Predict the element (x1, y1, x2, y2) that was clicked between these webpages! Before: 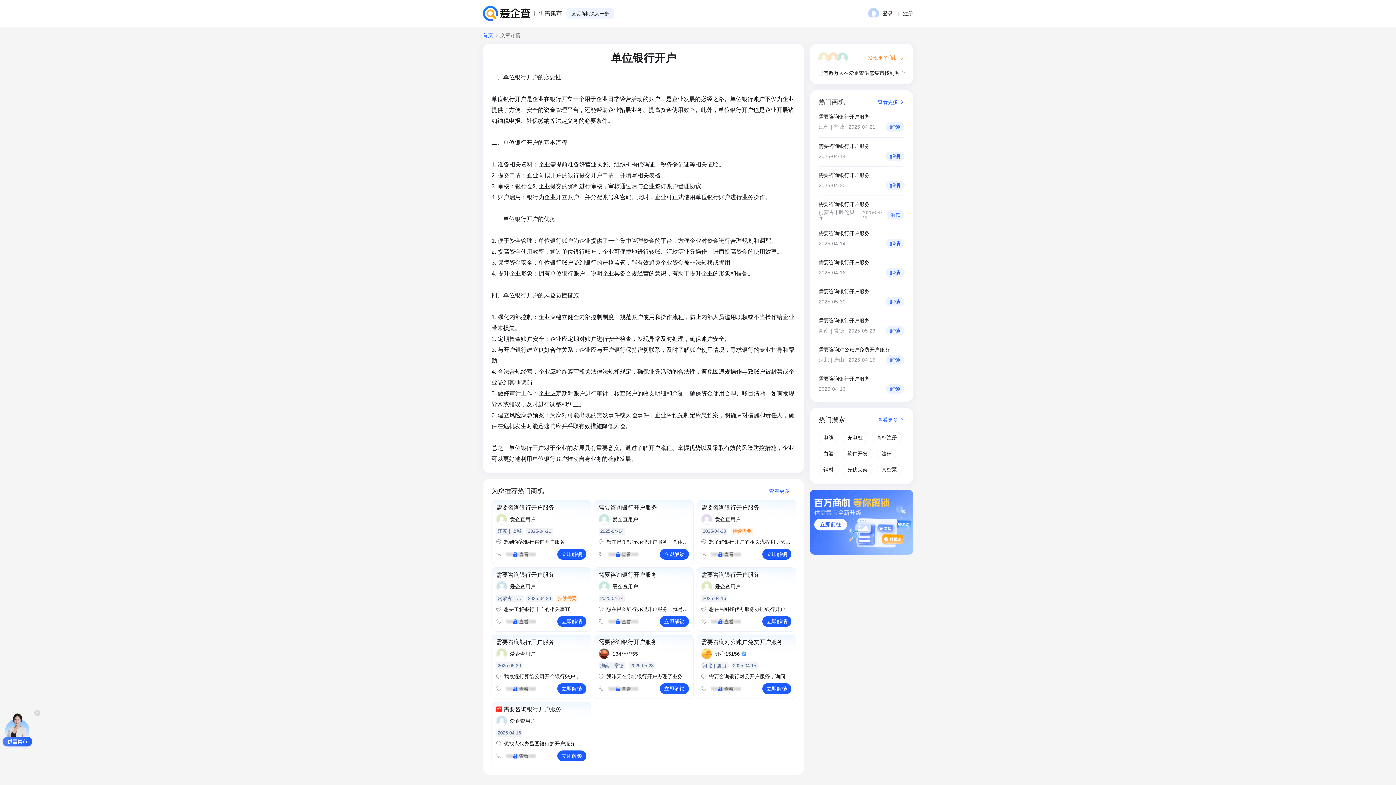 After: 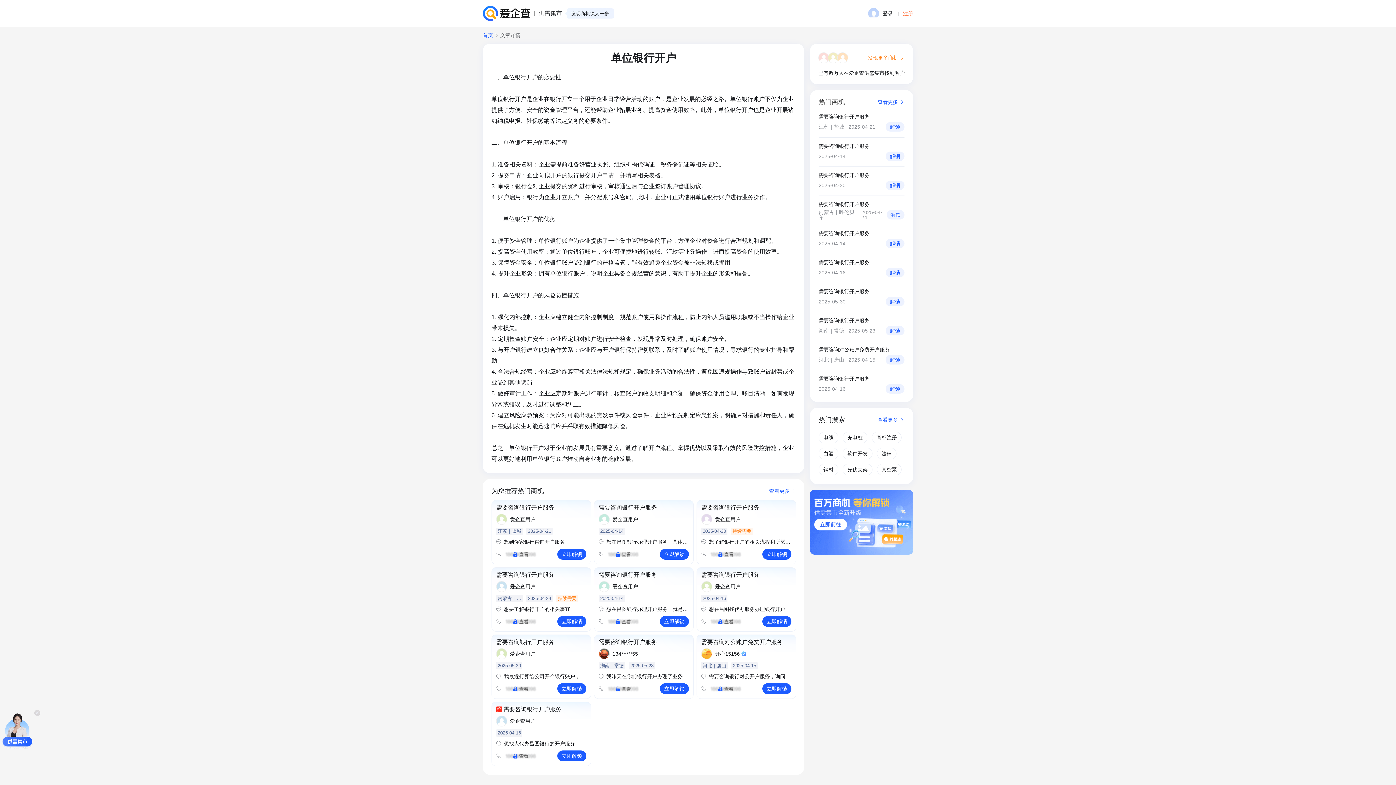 Action: bbox: (903, 9, 913, 17) label: 注册